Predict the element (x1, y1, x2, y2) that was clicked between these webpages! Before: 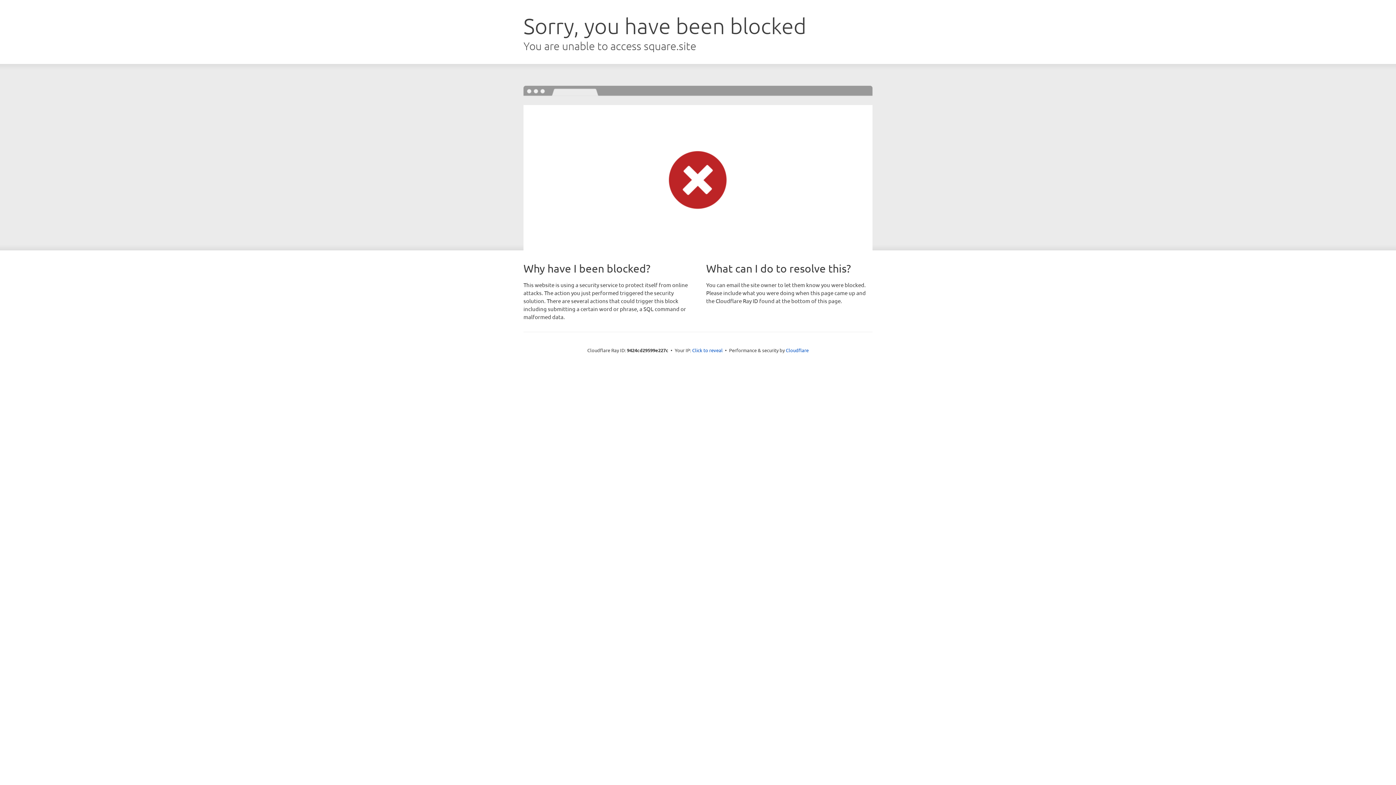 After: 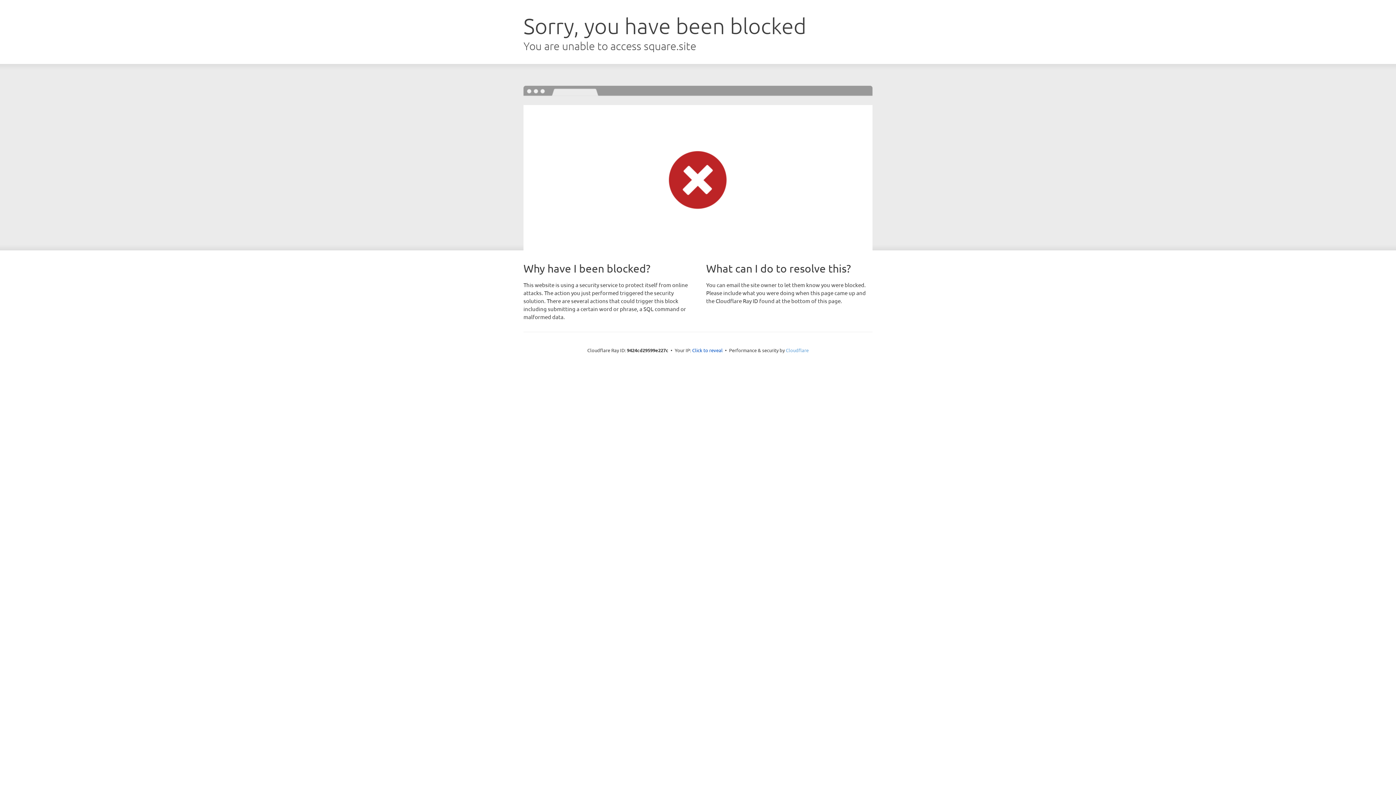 Action: bbox: (786, 347, 808, 353) label: Cloudflare